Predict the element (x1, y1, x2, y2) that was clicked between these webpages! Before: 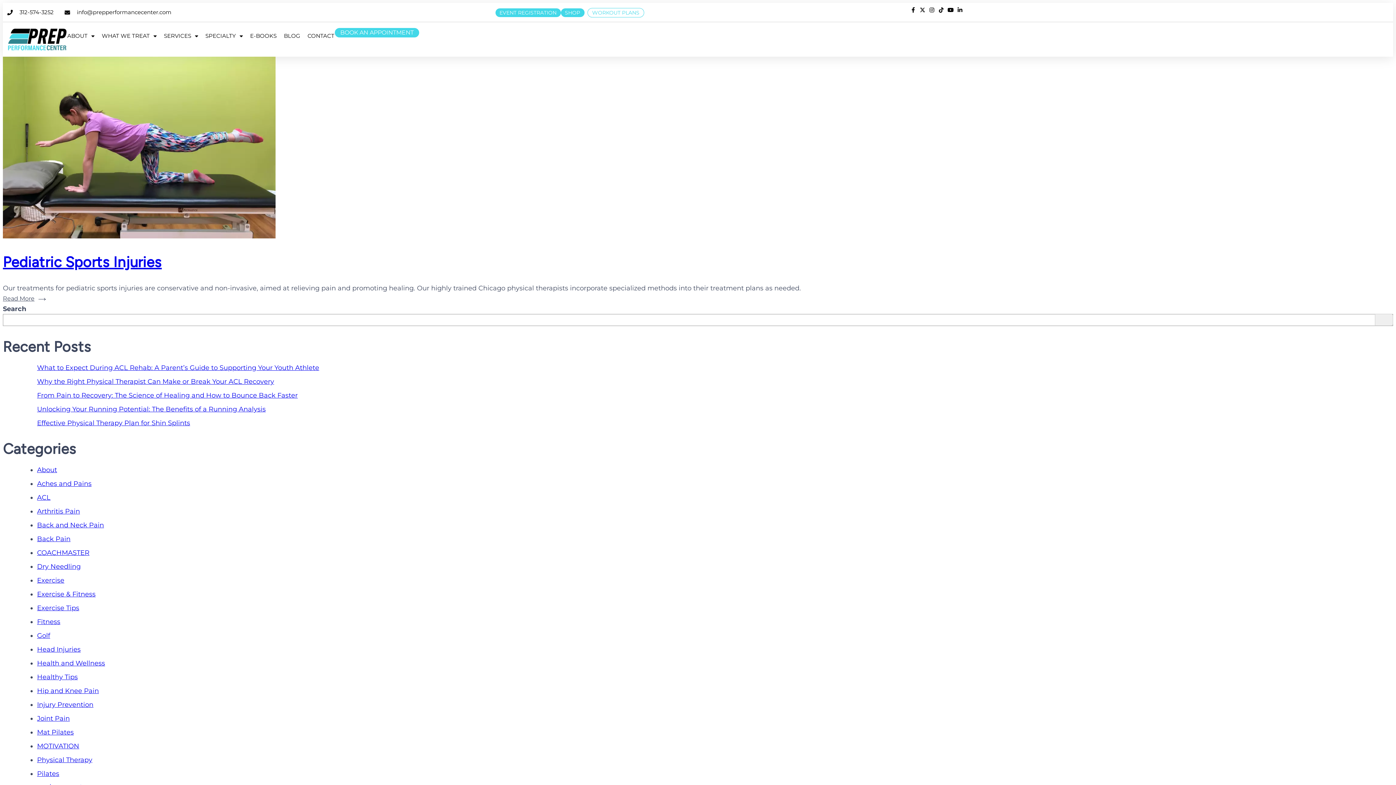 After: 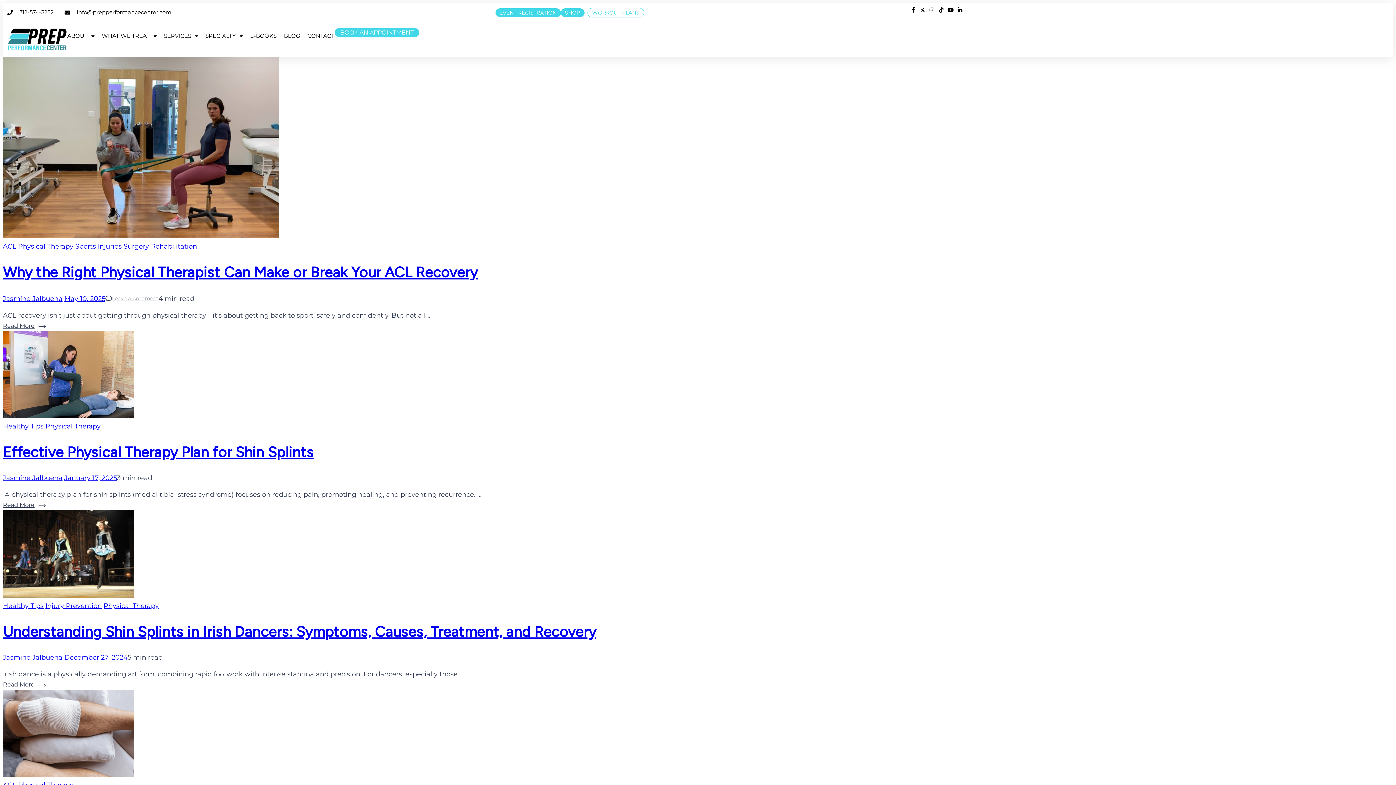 Action: bbox: (37, 756, 92, 764) label: Physical Therapy